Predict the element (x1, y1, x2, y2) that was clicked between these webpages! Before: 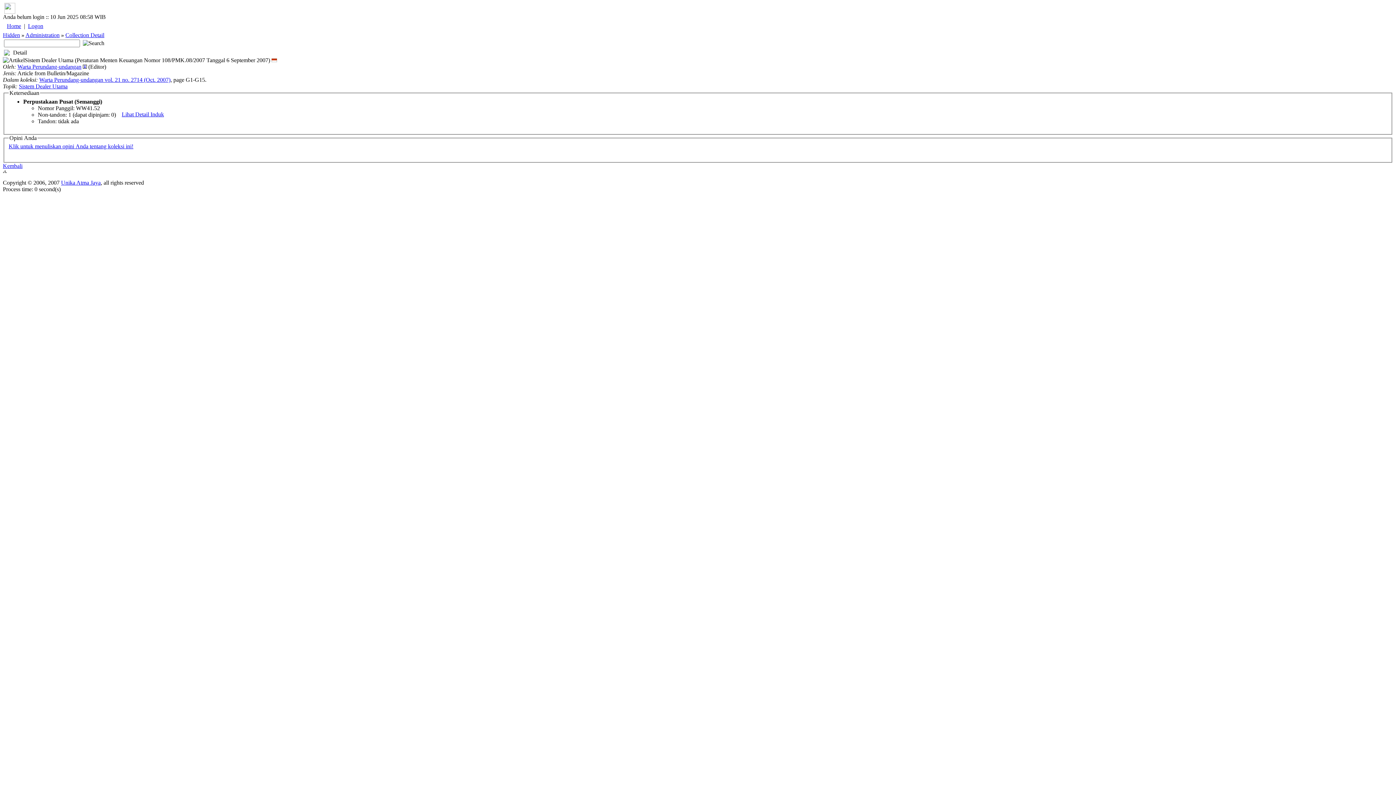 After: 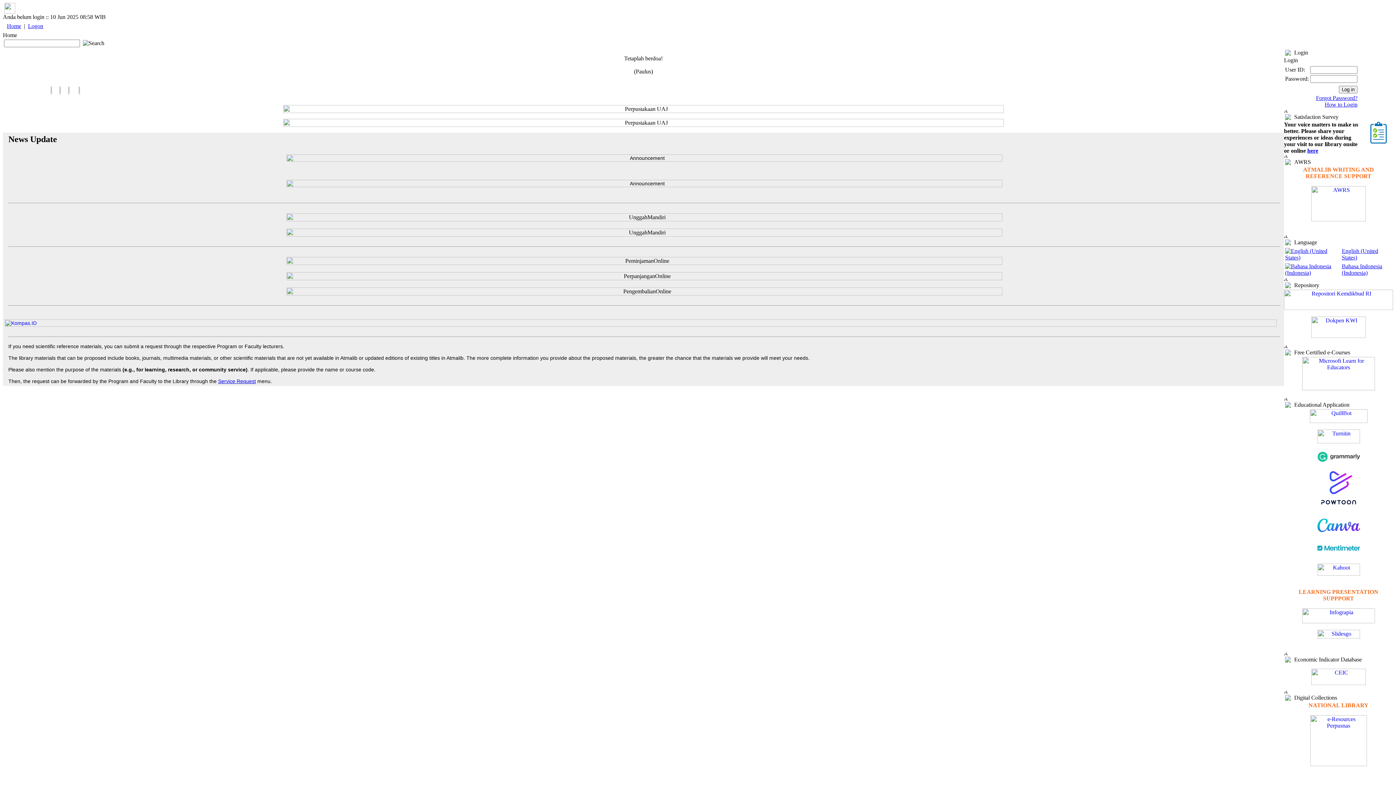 Action: bbox: (4, 3, 15, 9)